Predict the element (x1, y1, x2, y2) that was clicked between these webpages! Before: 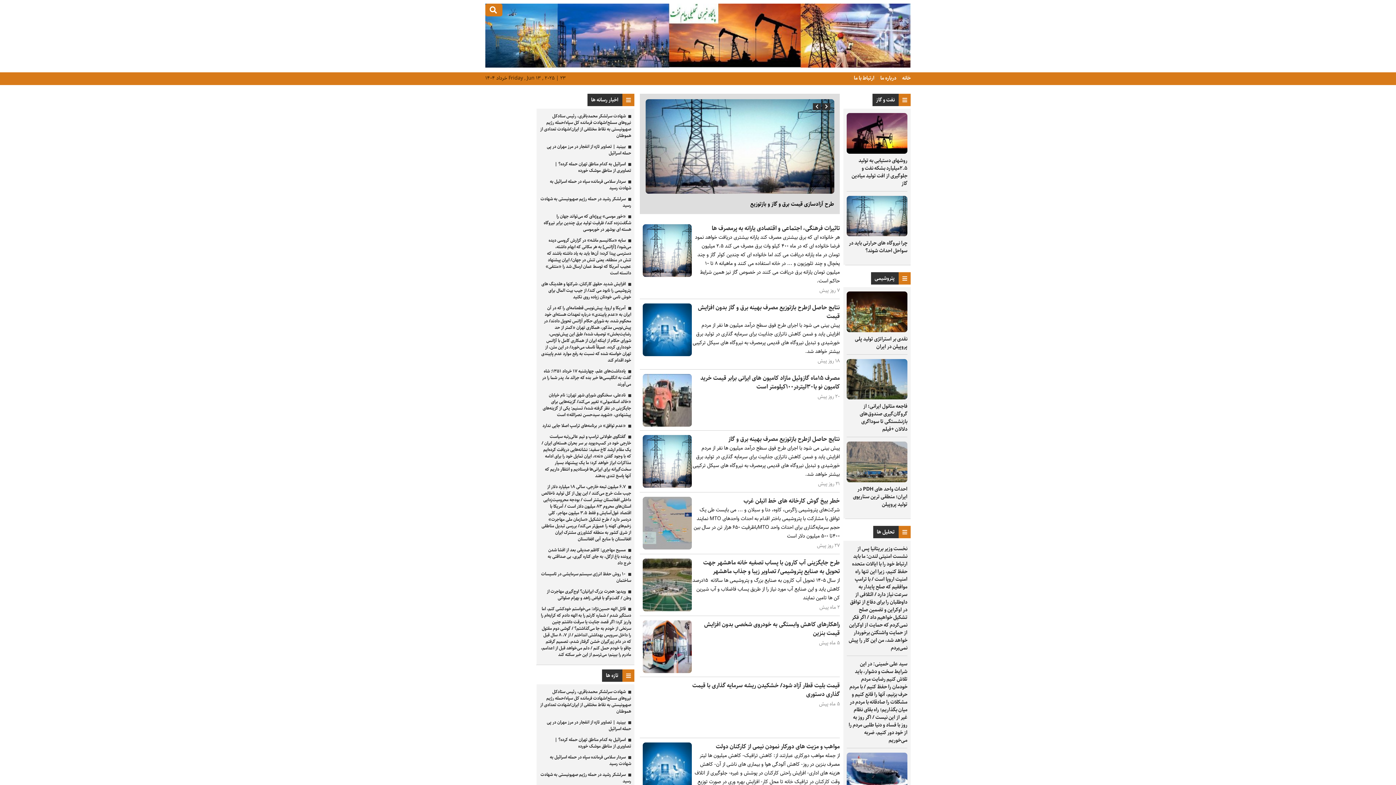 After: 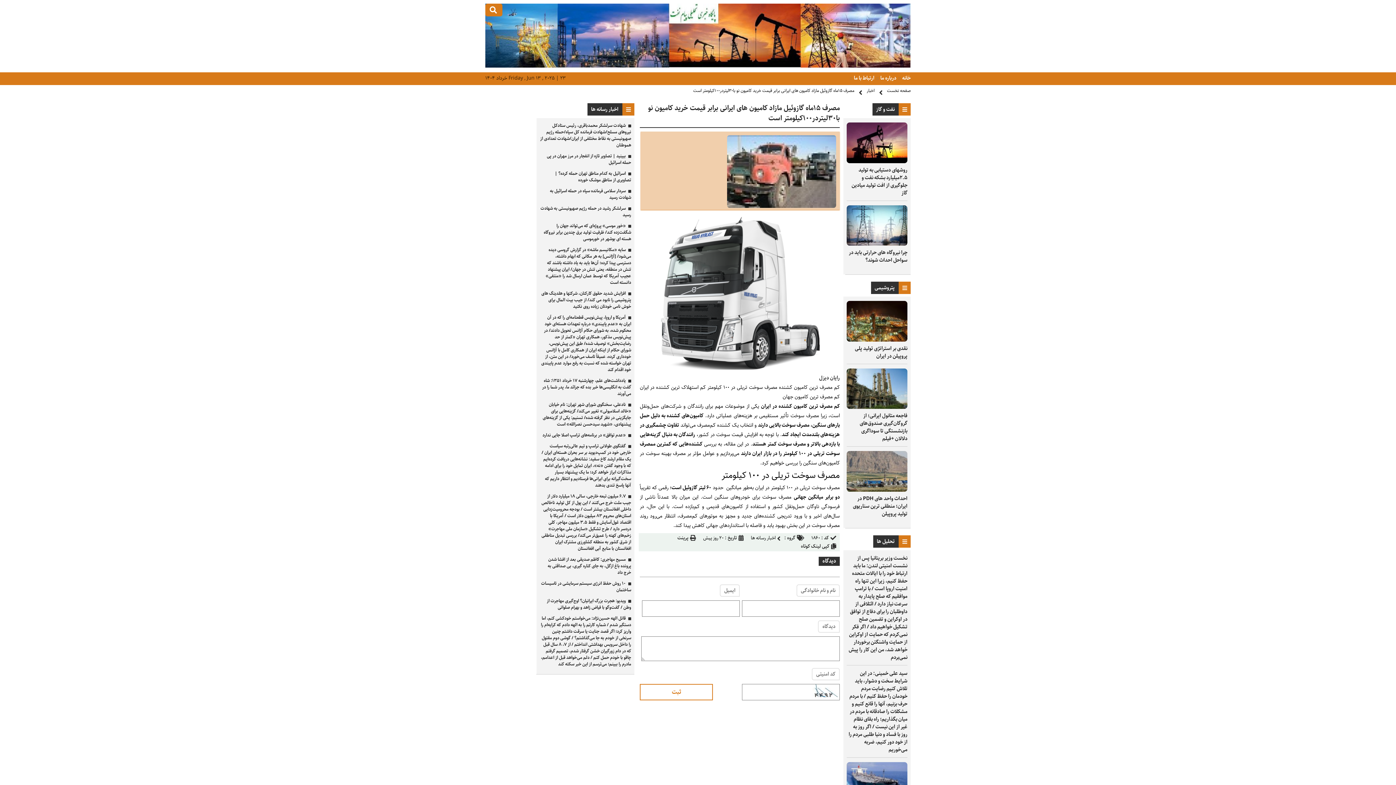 Action: label: مصرف ۱۵ماه گازوئیل مازاد کامیون های ایرانی برابر قیمت خرید کامیون نو با۳۰لیتردر۱۰۰کیلومتر است bbox: (700, 373, 840, 392)